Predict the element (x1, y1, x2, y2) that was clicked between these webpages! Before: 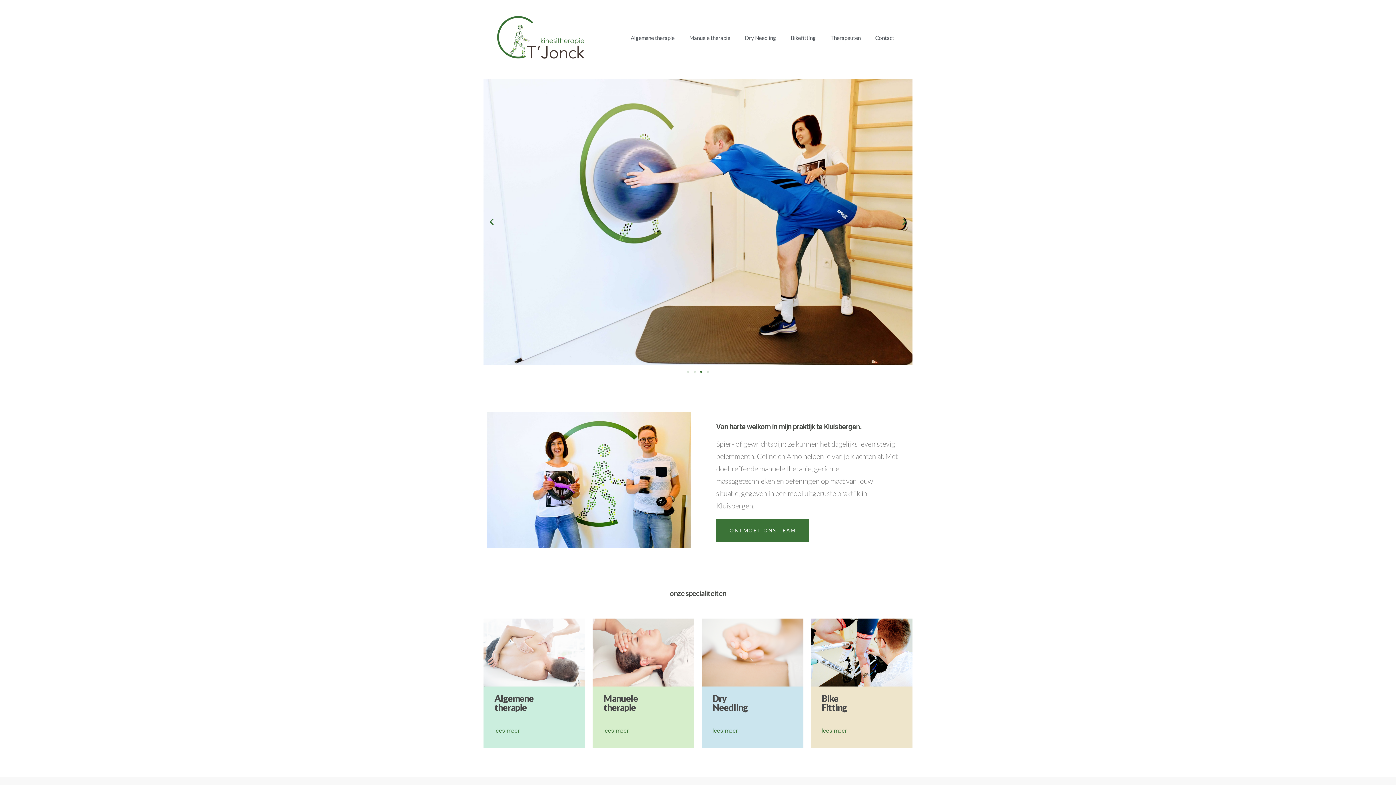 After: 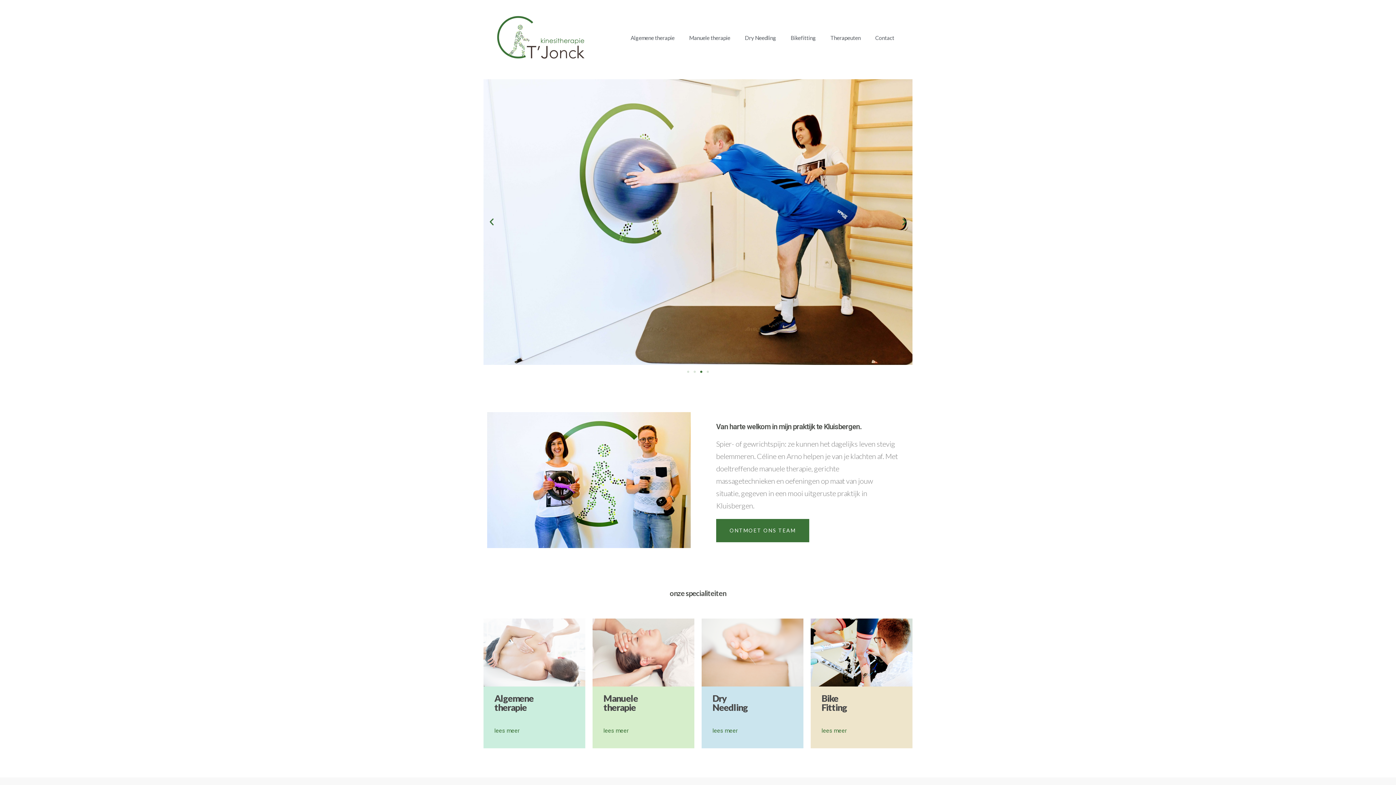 Action: bbox: (700, 371, 702, 373) label: Go to slide 3